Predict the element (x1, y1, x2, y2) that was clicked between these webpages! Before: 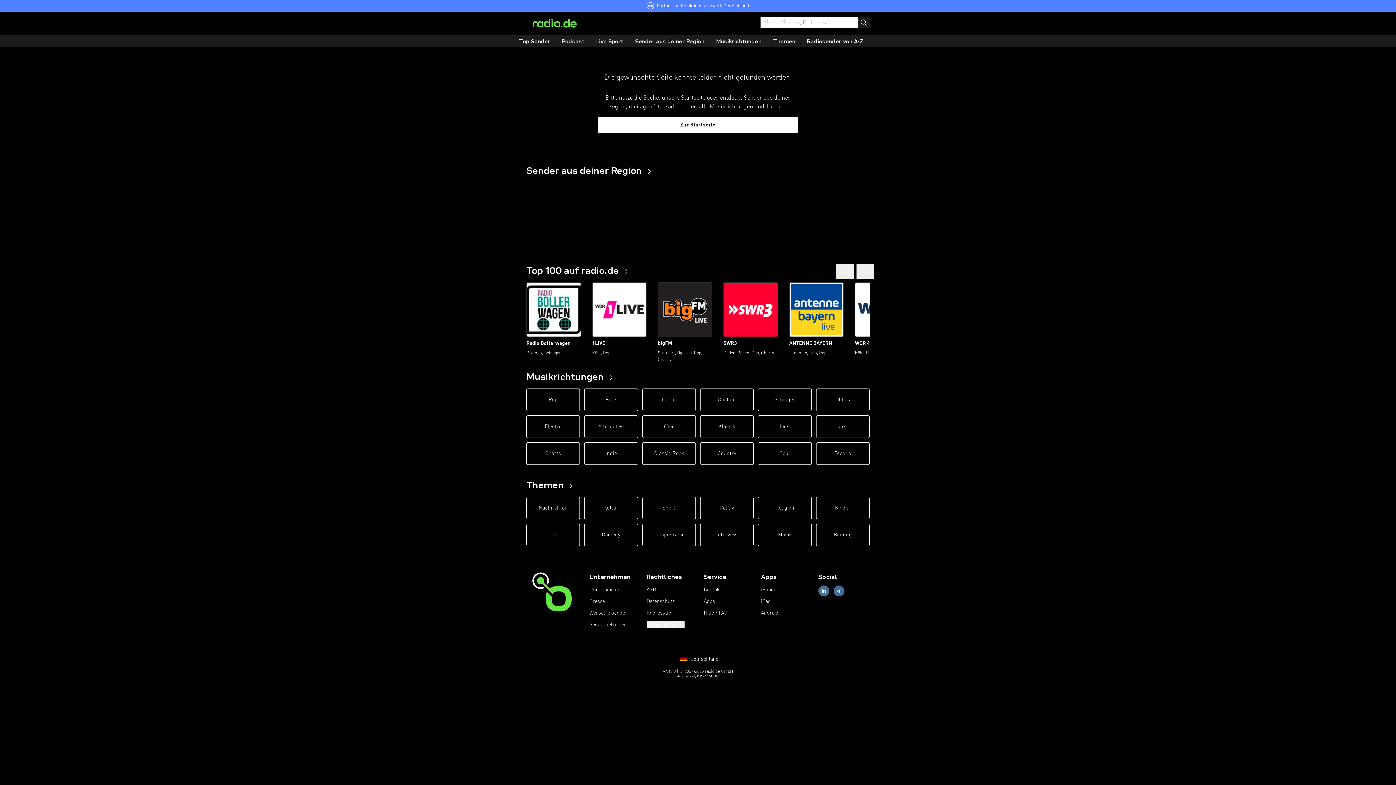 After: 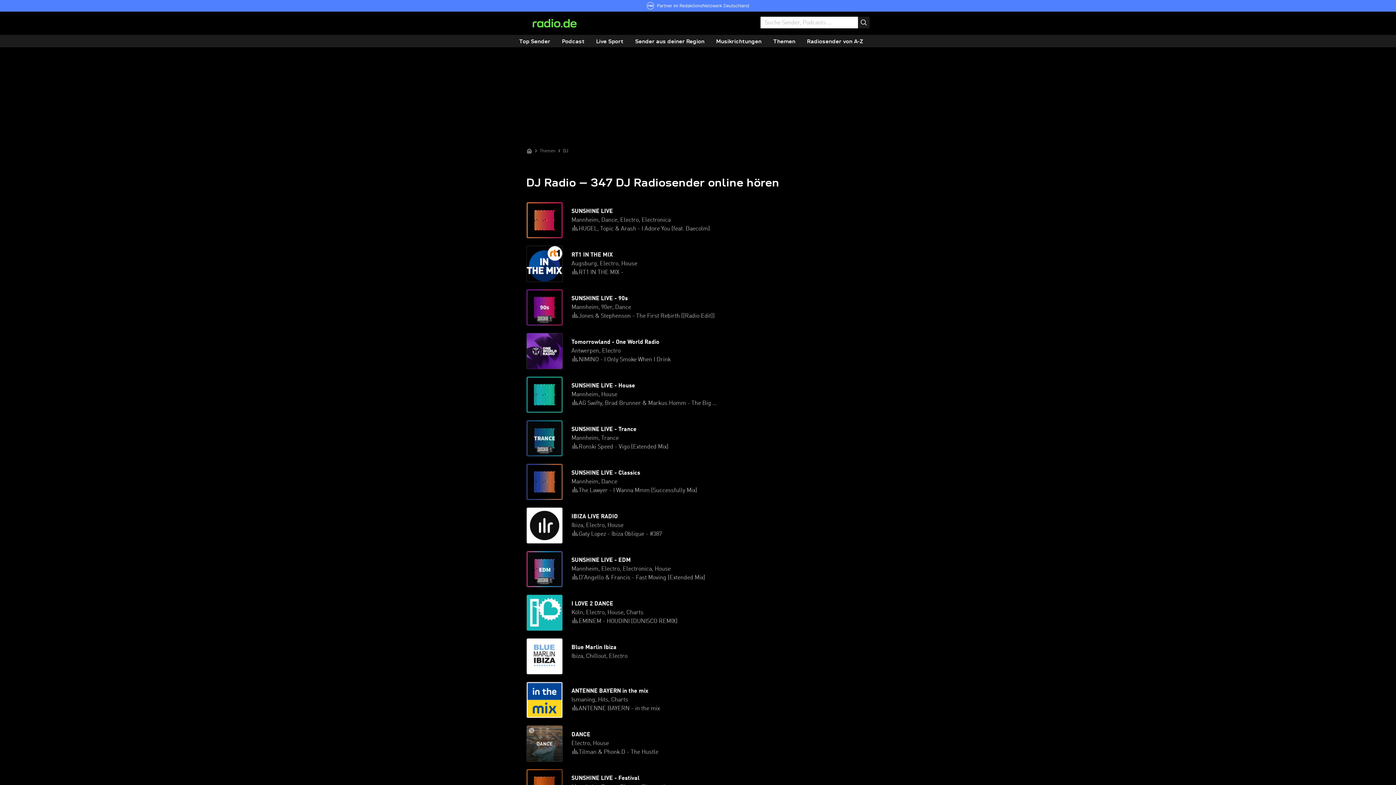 Action: label: DJ bbox: (526, 524, 580, 546)